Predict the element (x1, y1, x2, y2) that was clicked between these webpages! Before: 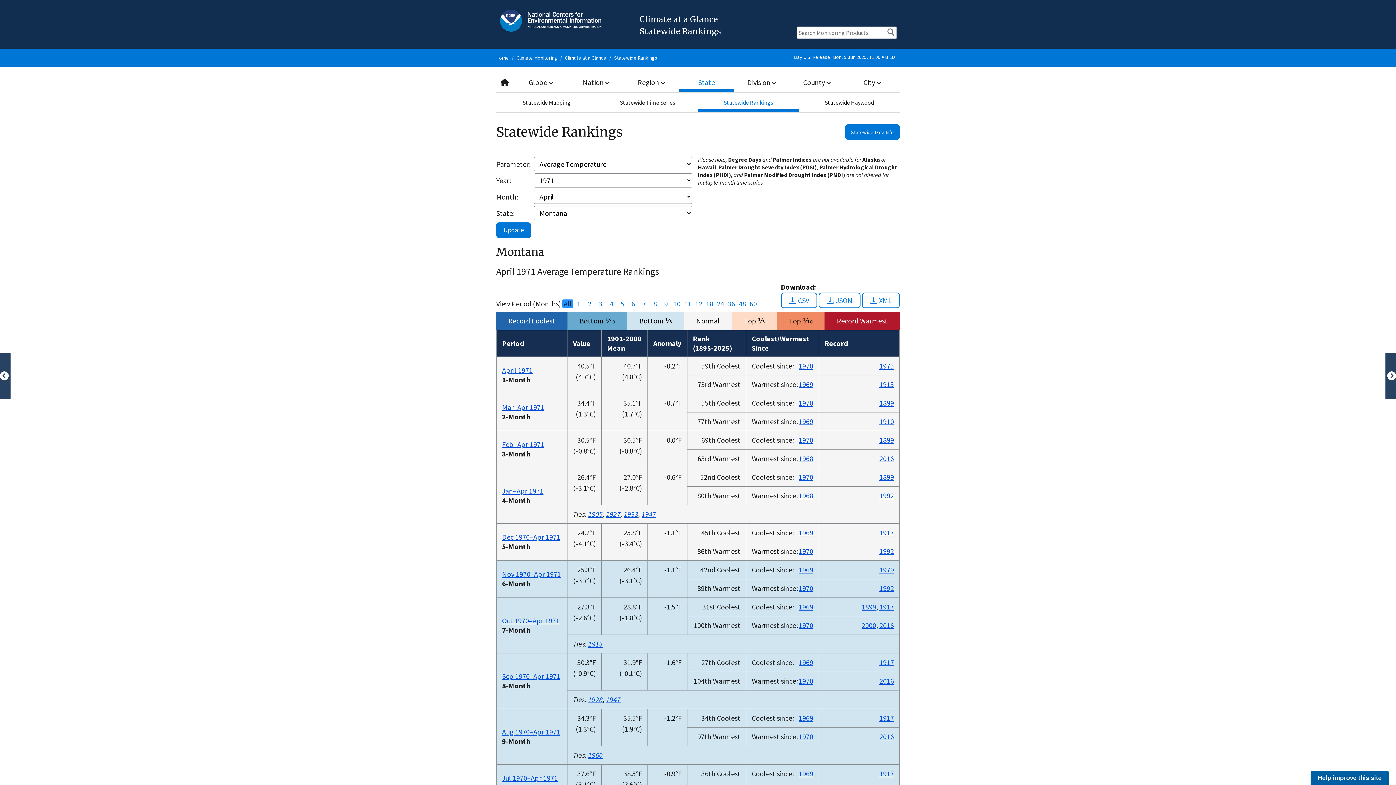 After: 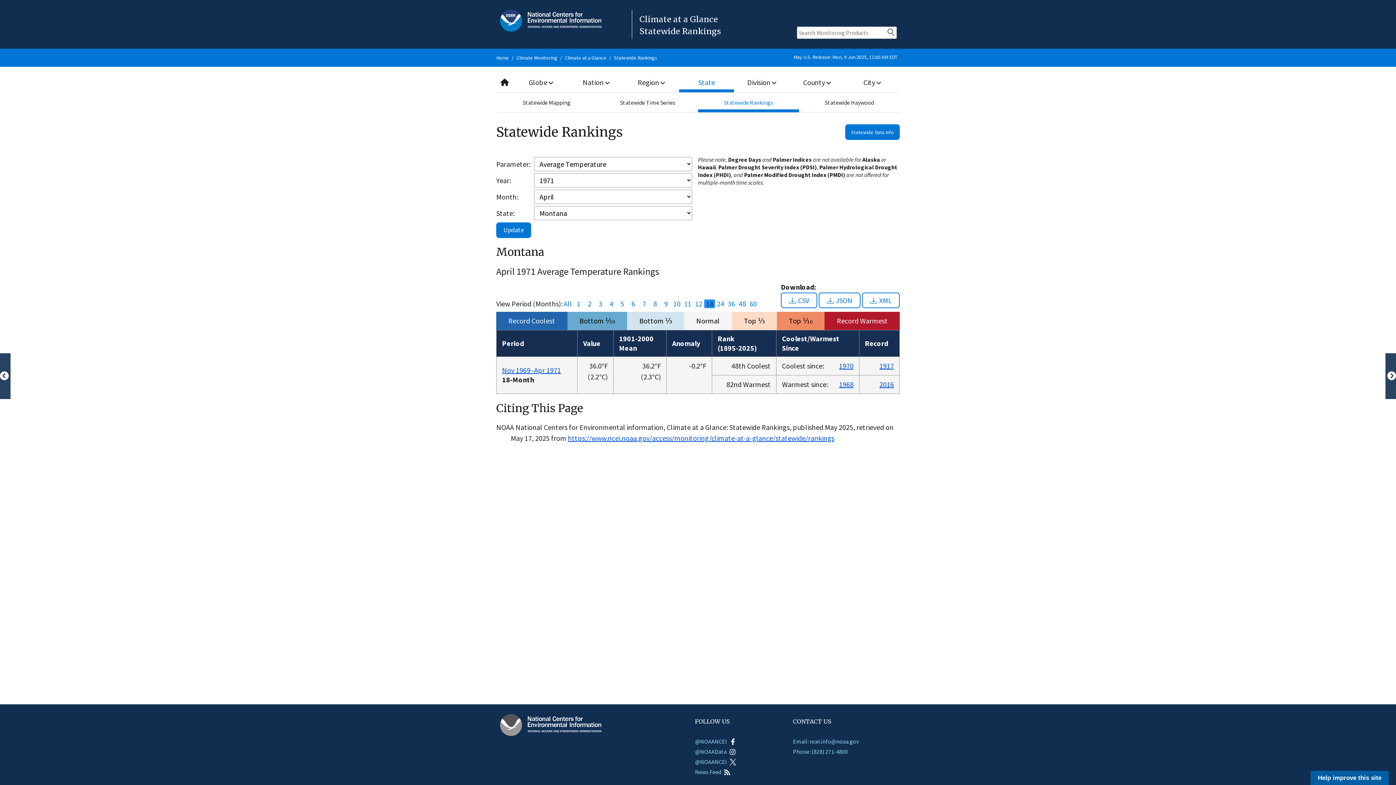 Action: label: 18 bbox: (704, 299, 715, 308)